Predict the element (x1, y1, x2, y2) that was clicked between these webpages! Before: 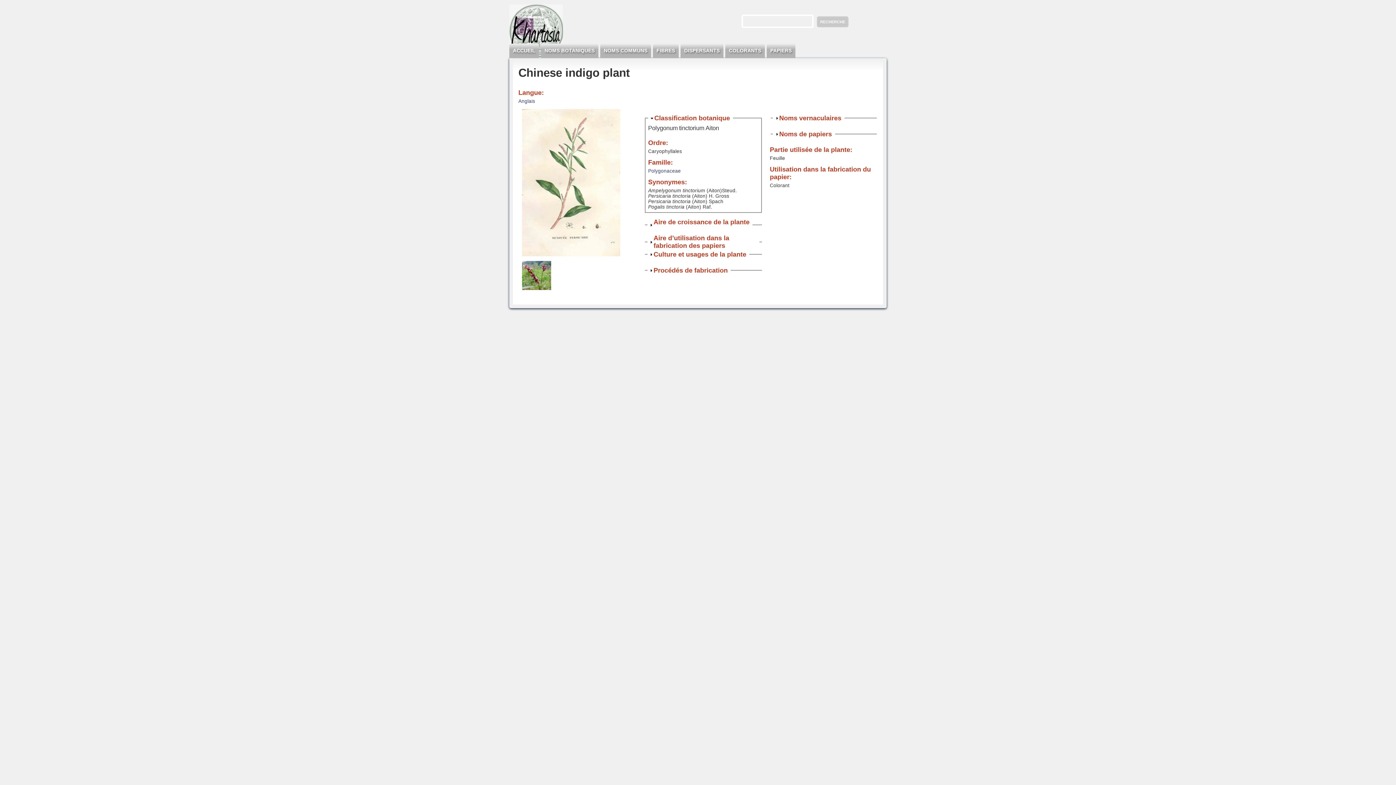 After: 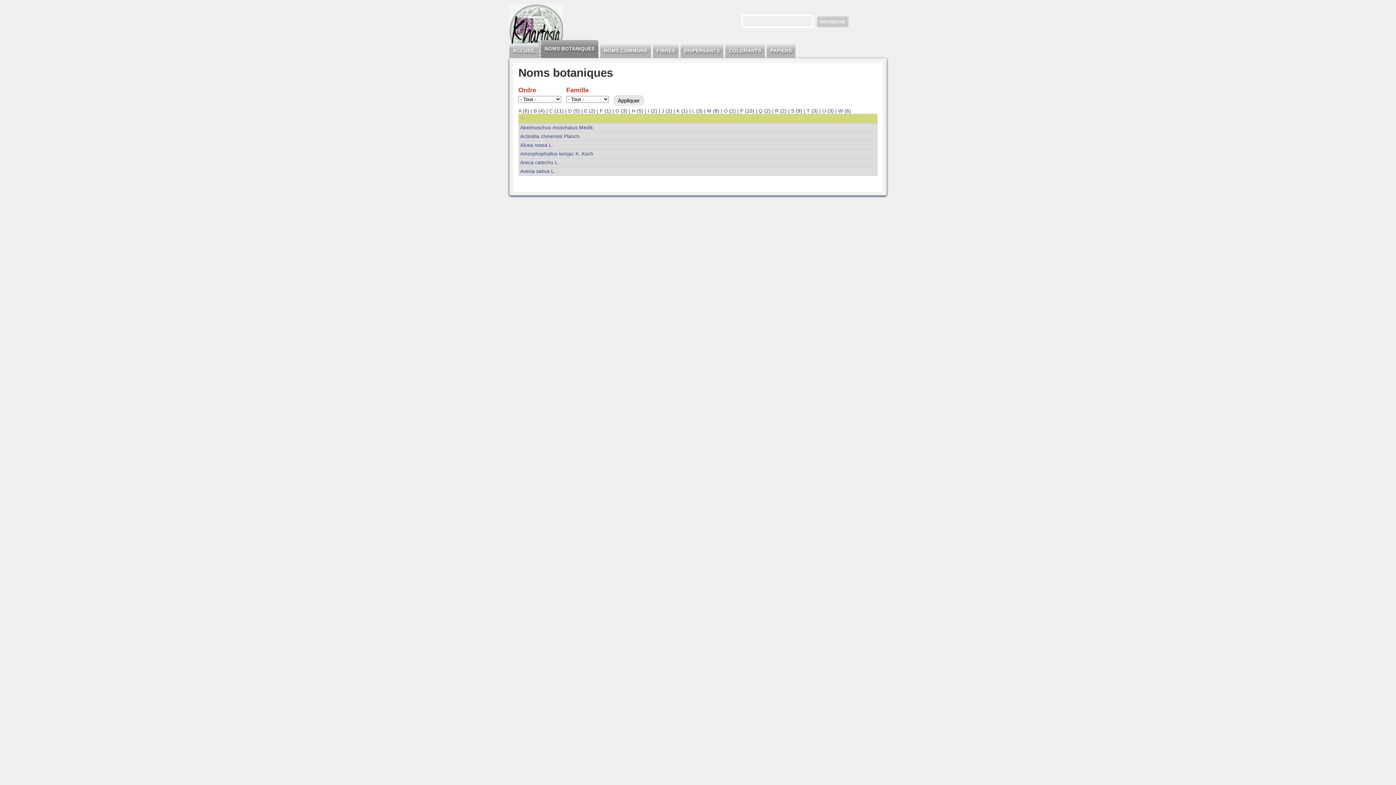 Action: bbox: (541, 43, 598, 58) label: NOMS BOTANIQUES